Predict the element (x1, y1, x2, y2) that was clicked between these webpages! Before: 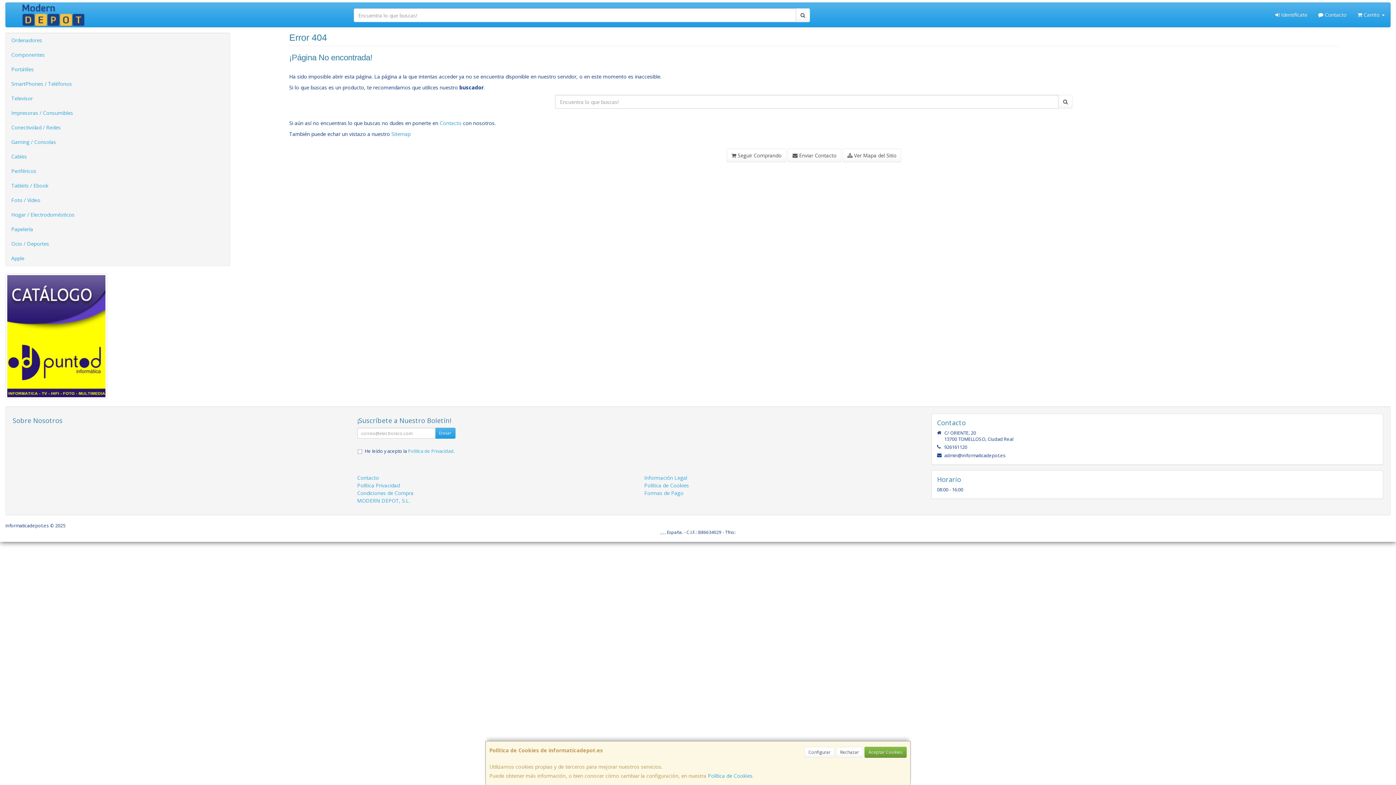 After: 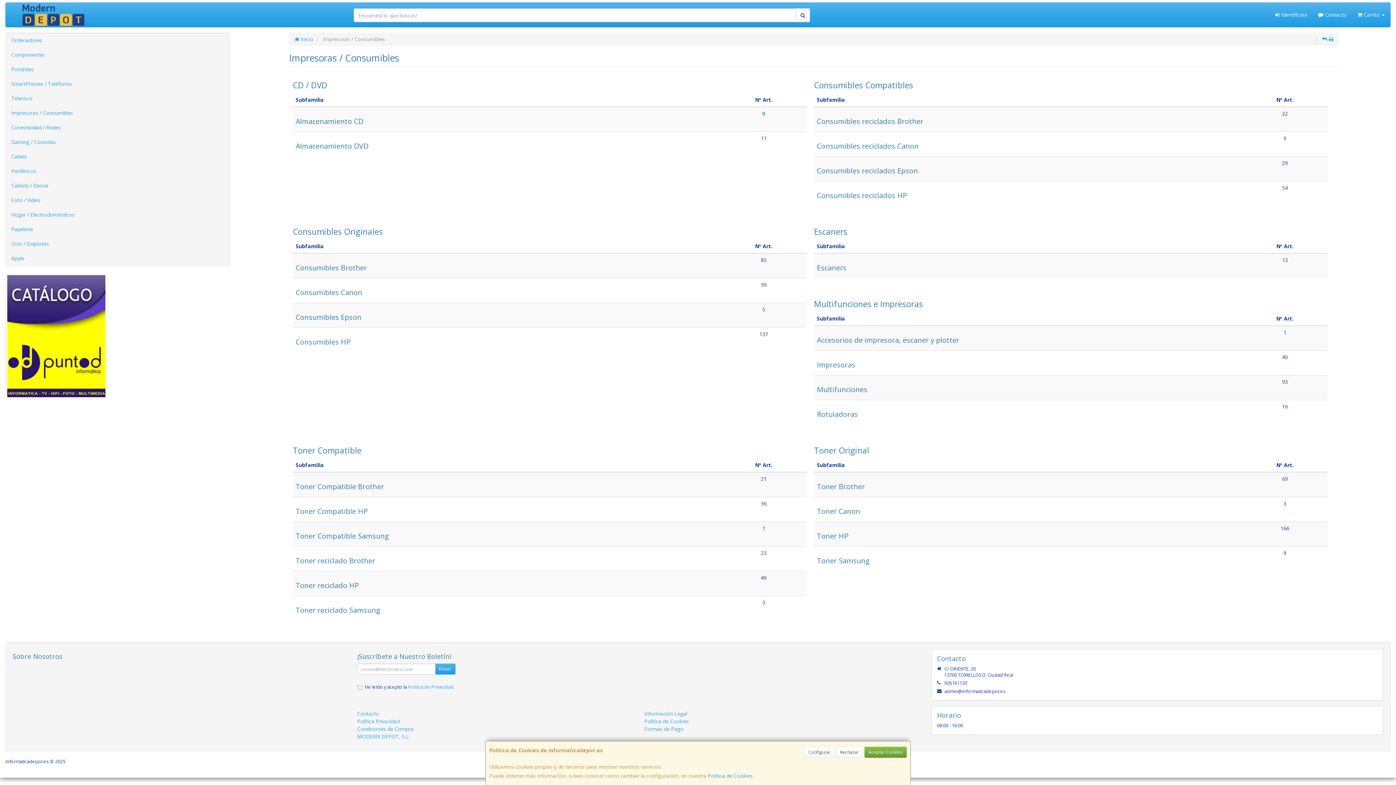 Action: bbox: (5, 105, 229, 120) label: Impresoras / Consumibles